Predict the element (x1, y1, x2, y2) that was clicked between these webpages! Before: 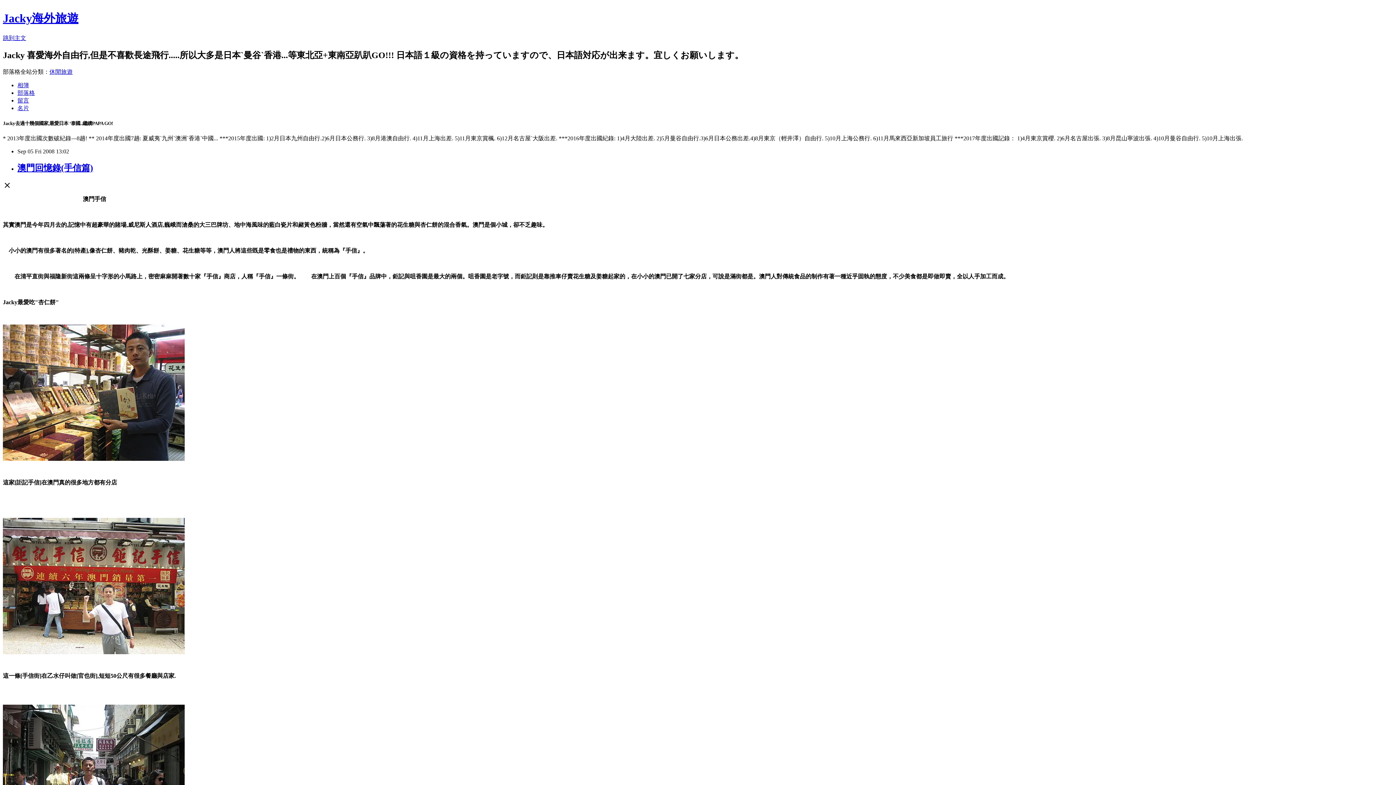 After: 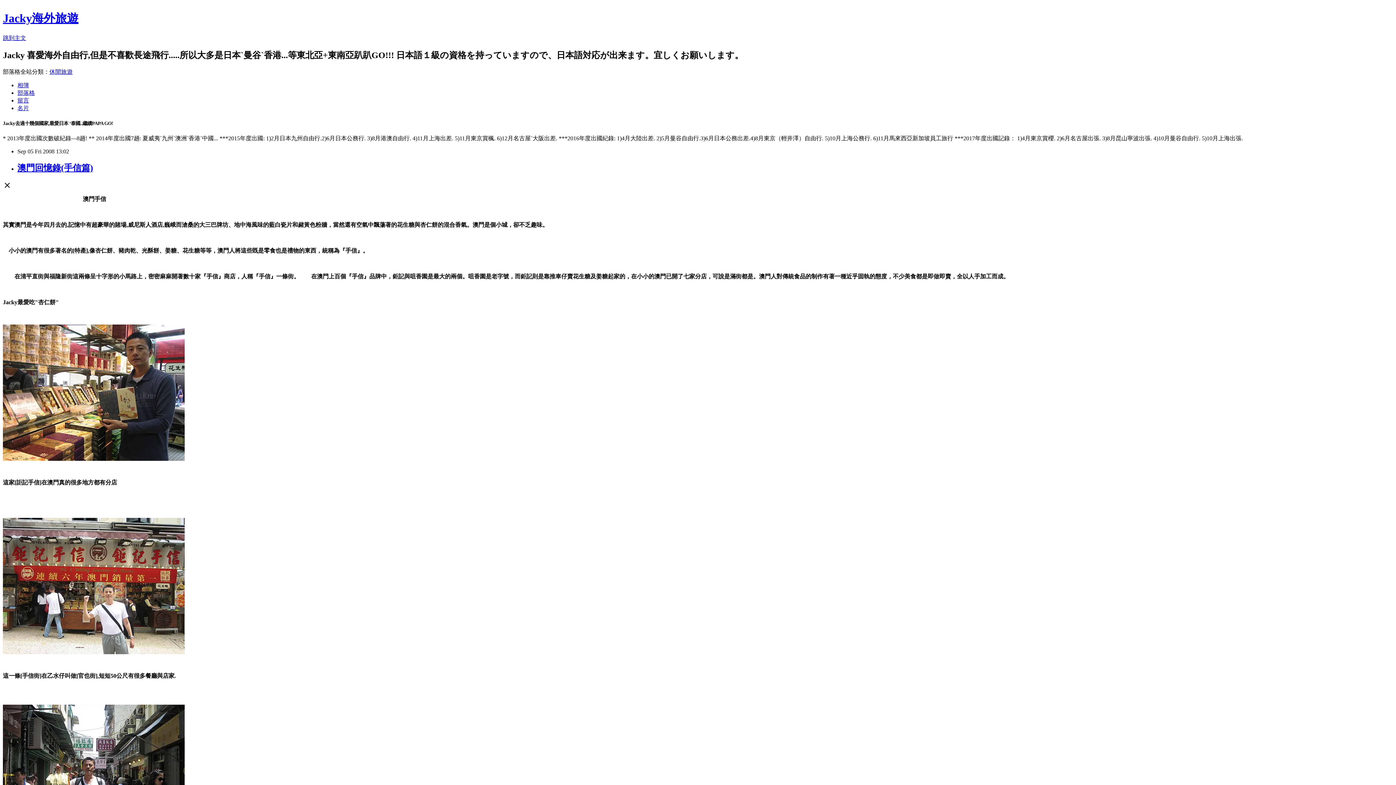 Action: label: 澳門回憶錄(手信篇) bbox: (17, 163, 93, 172)